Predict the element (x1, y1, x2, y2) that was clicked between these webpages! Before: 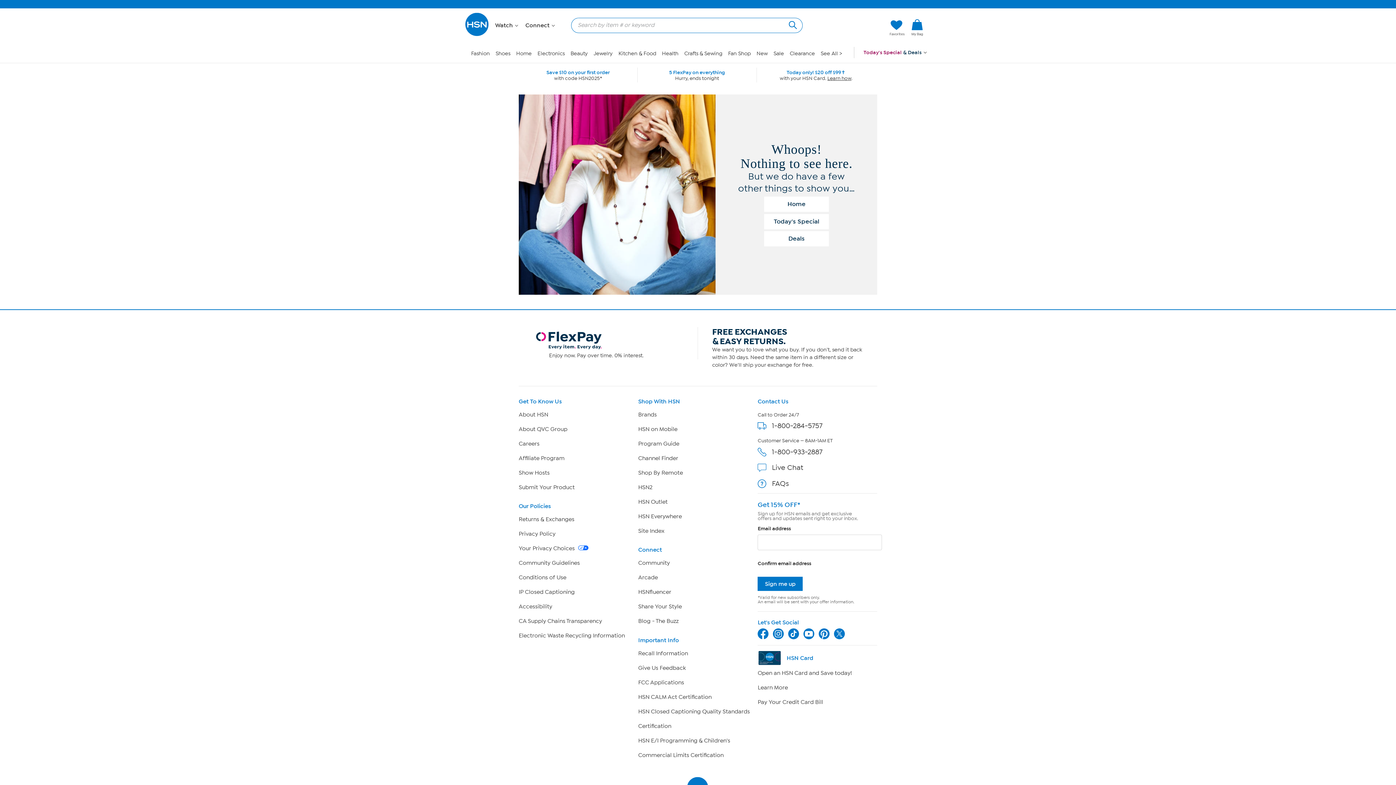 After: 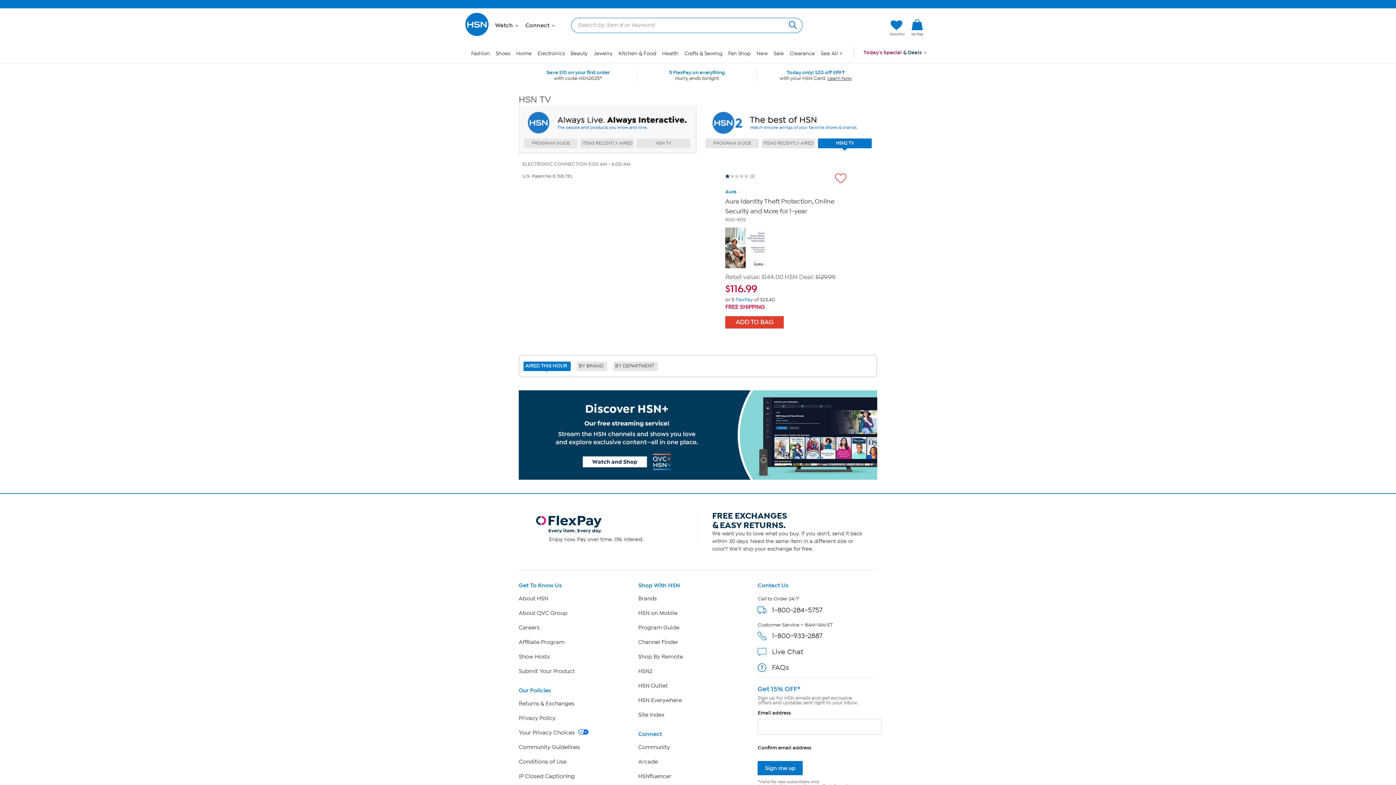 Action: bbox: (638, 484, 652, 490) label: HSN2